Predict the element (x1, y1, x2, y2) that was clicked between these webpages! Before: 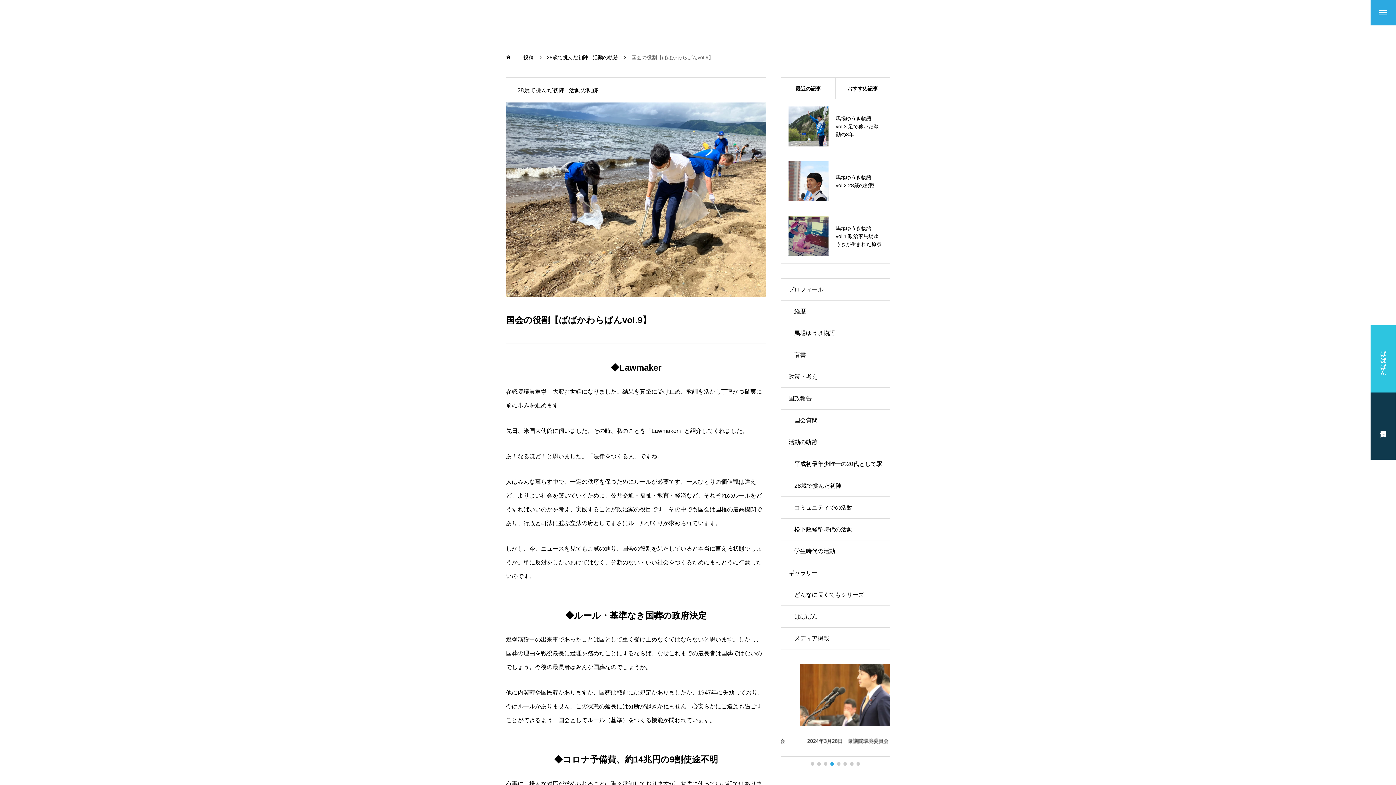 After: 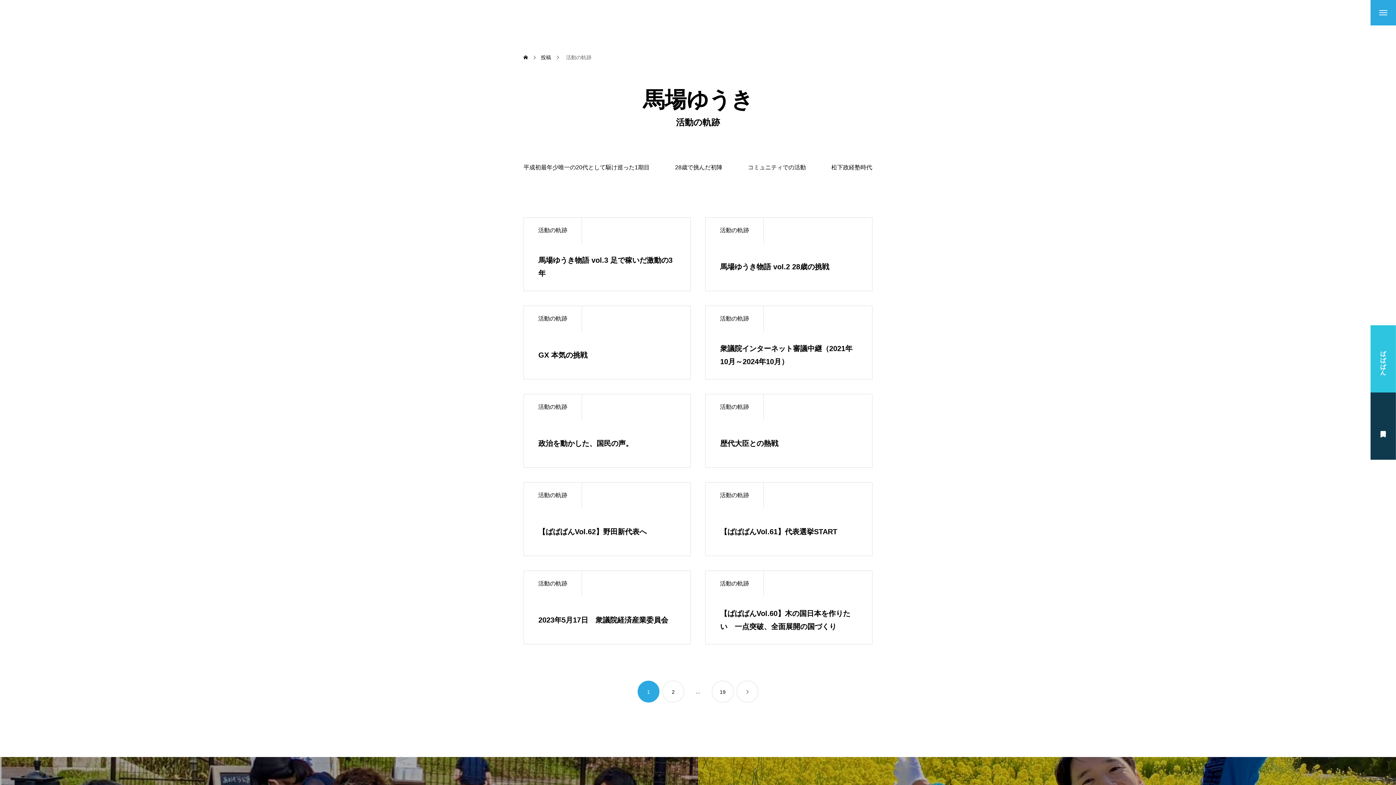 Action: label: 活動の軌跡 bbox: (593, 44, 618, 70)